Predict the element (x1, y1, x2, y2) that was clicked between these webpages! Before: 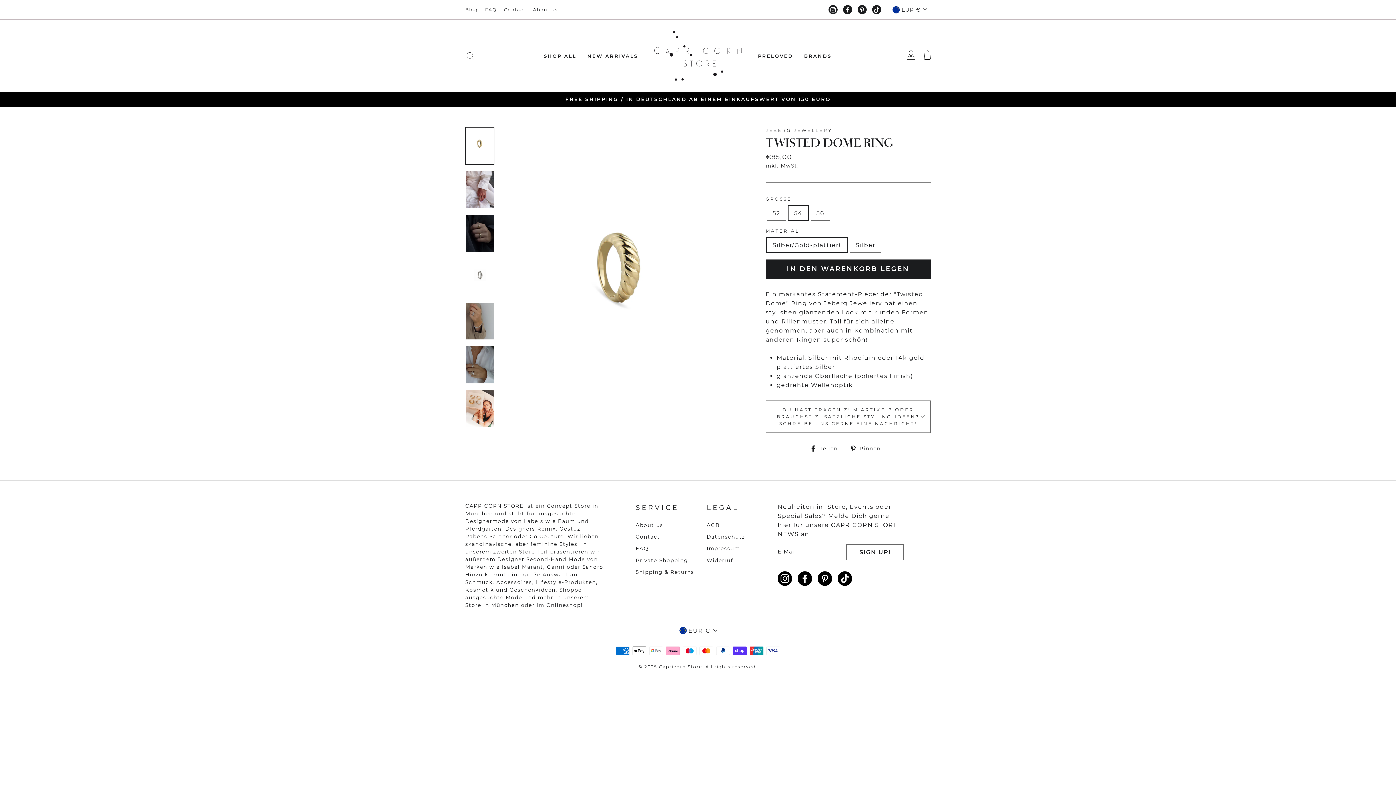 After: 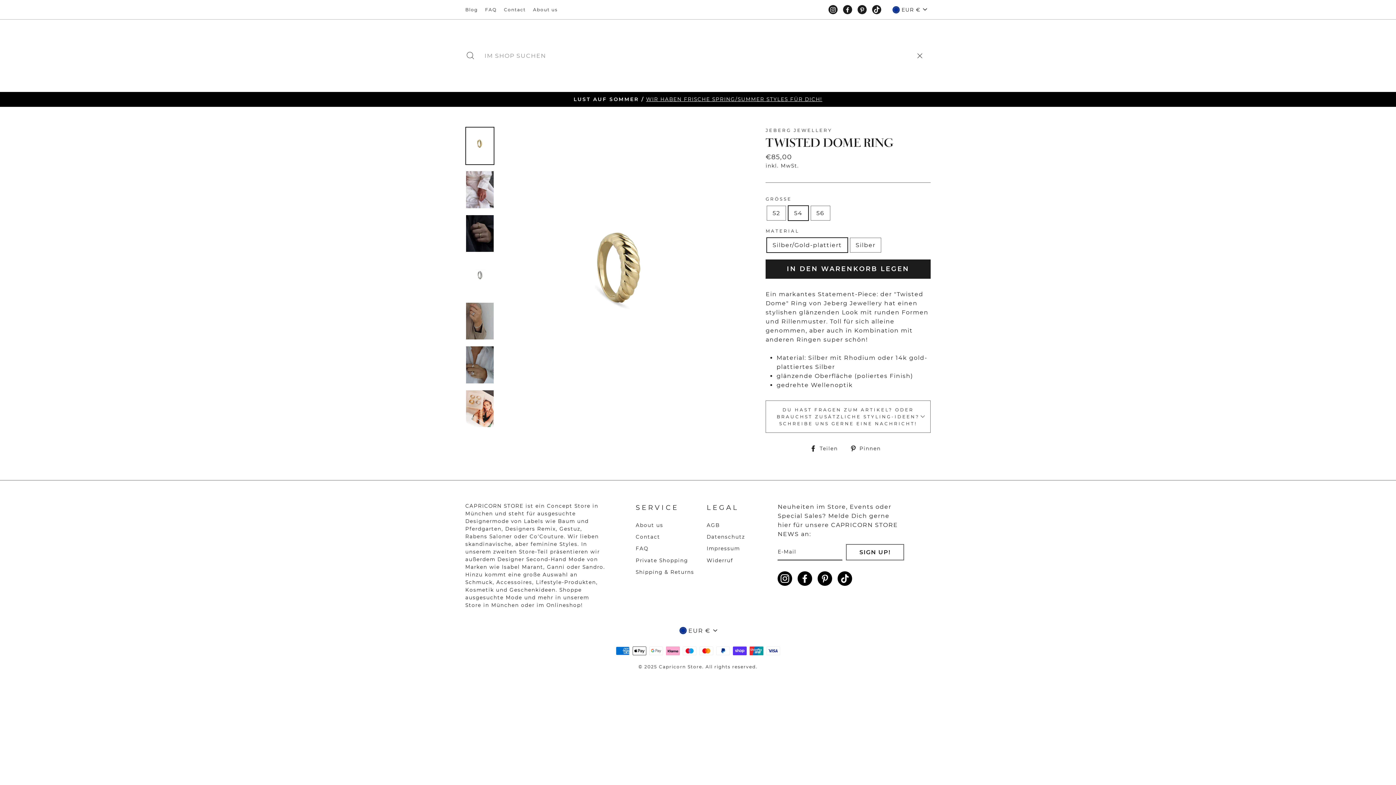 Action: bbox: (461, 48, 480, 63) label: SUCHE